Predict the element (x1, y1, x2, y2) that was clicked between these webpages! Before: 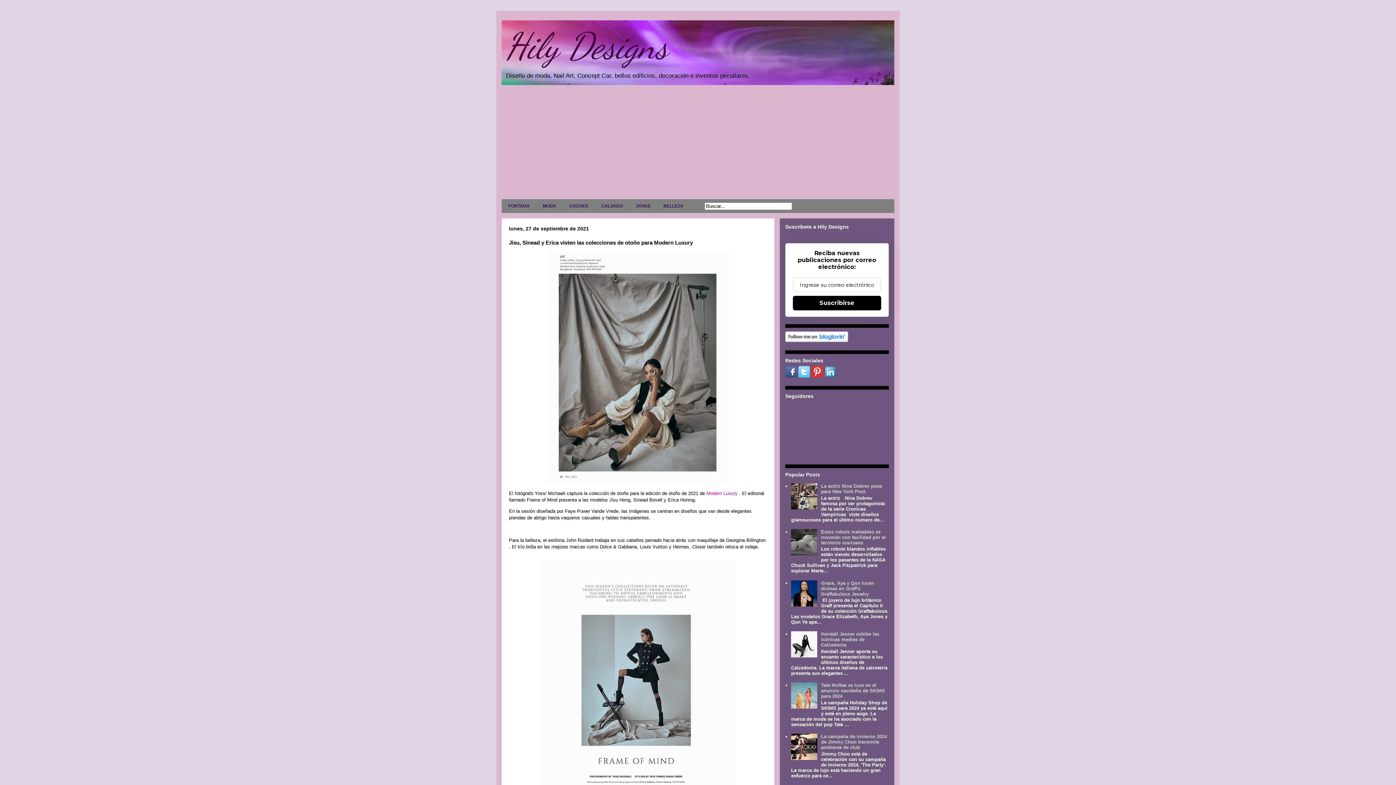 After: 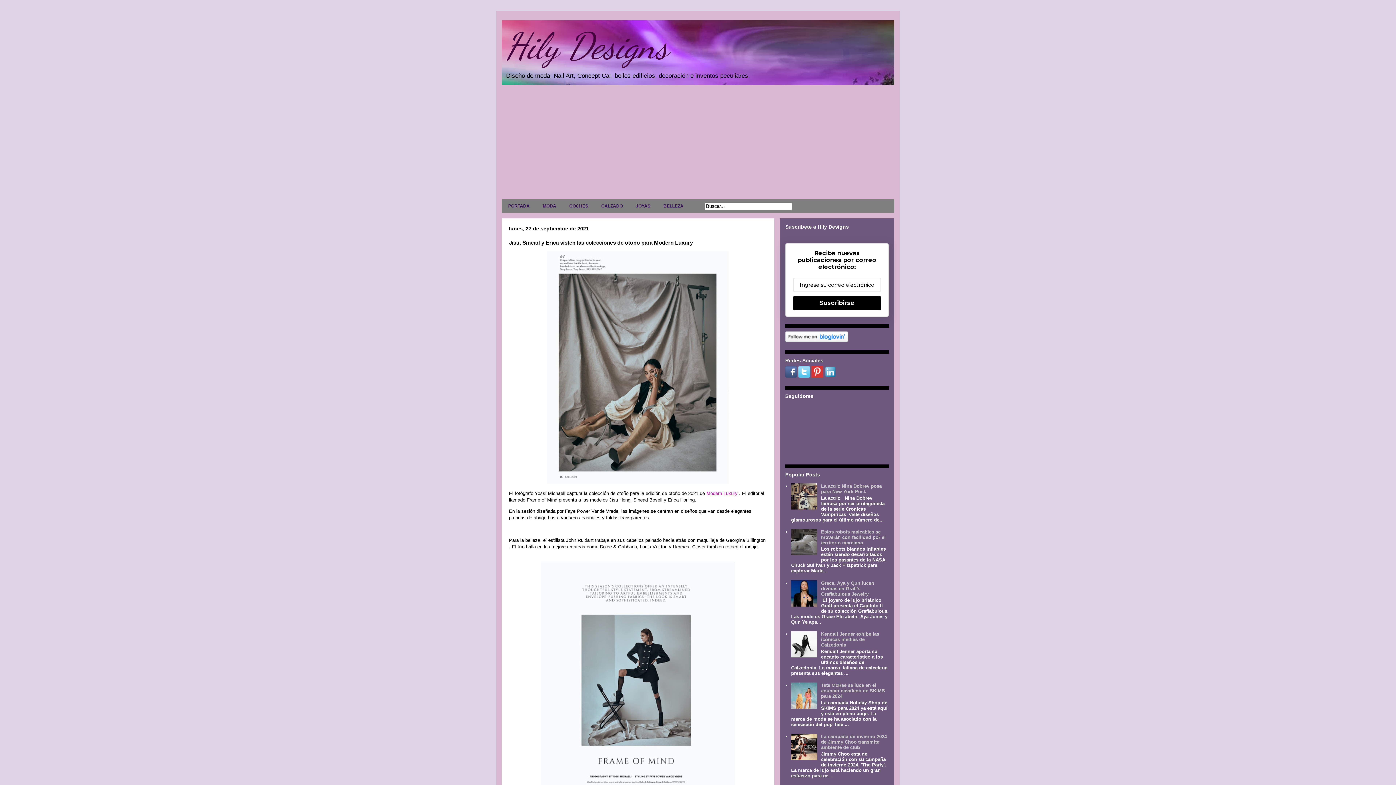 Action: bbox: (791, 704, 819, 710)